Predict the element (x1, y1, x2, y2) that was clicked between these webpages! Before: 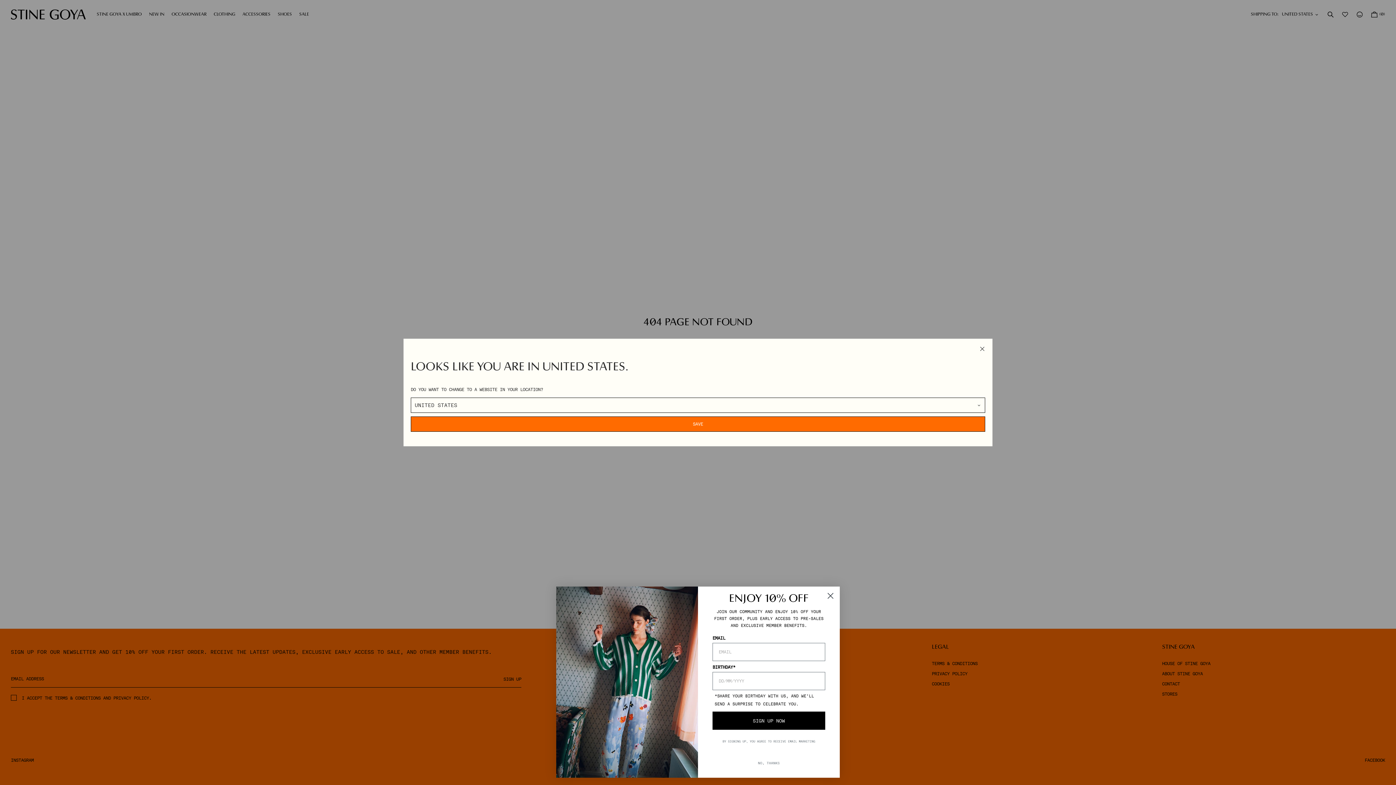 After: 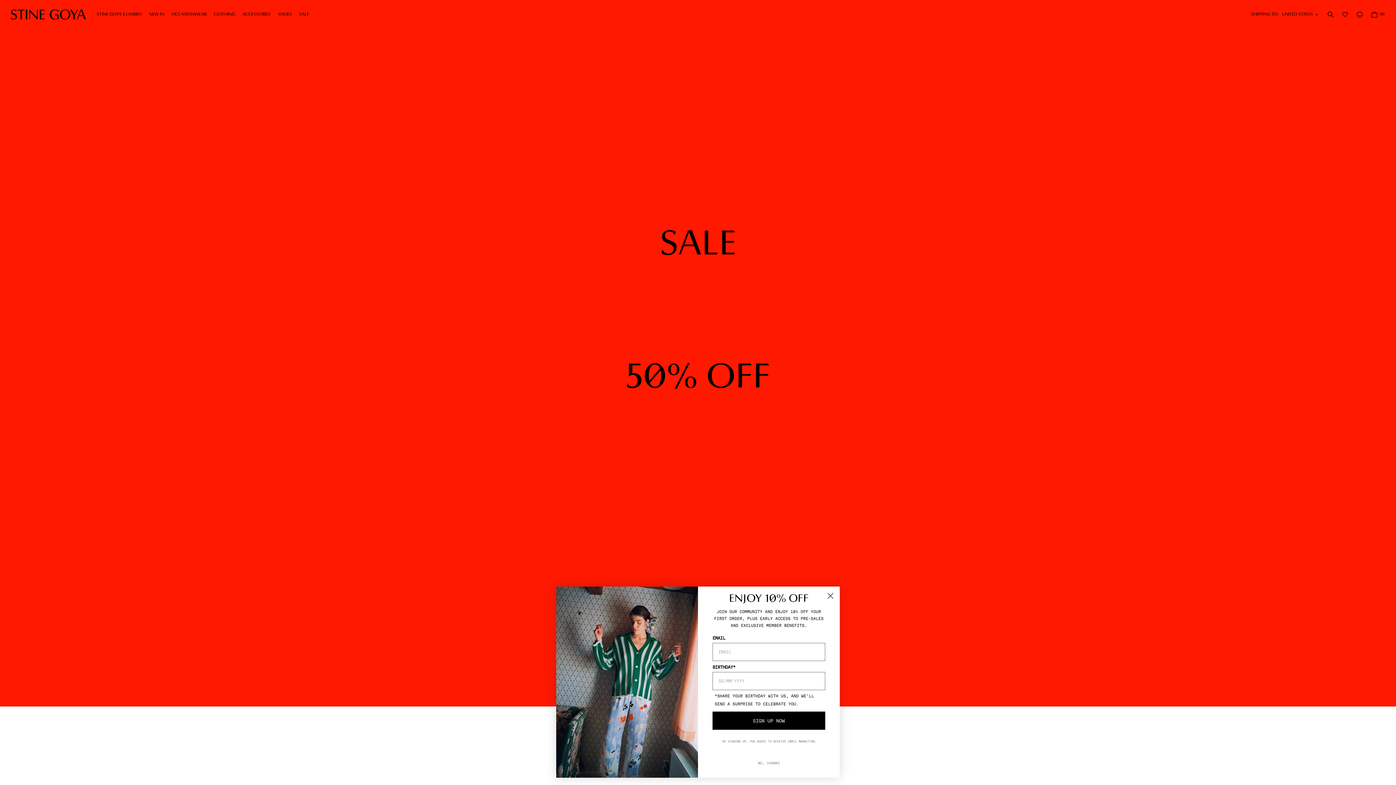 Action: bbox: (410, 416, 985, 432) label: SAVE